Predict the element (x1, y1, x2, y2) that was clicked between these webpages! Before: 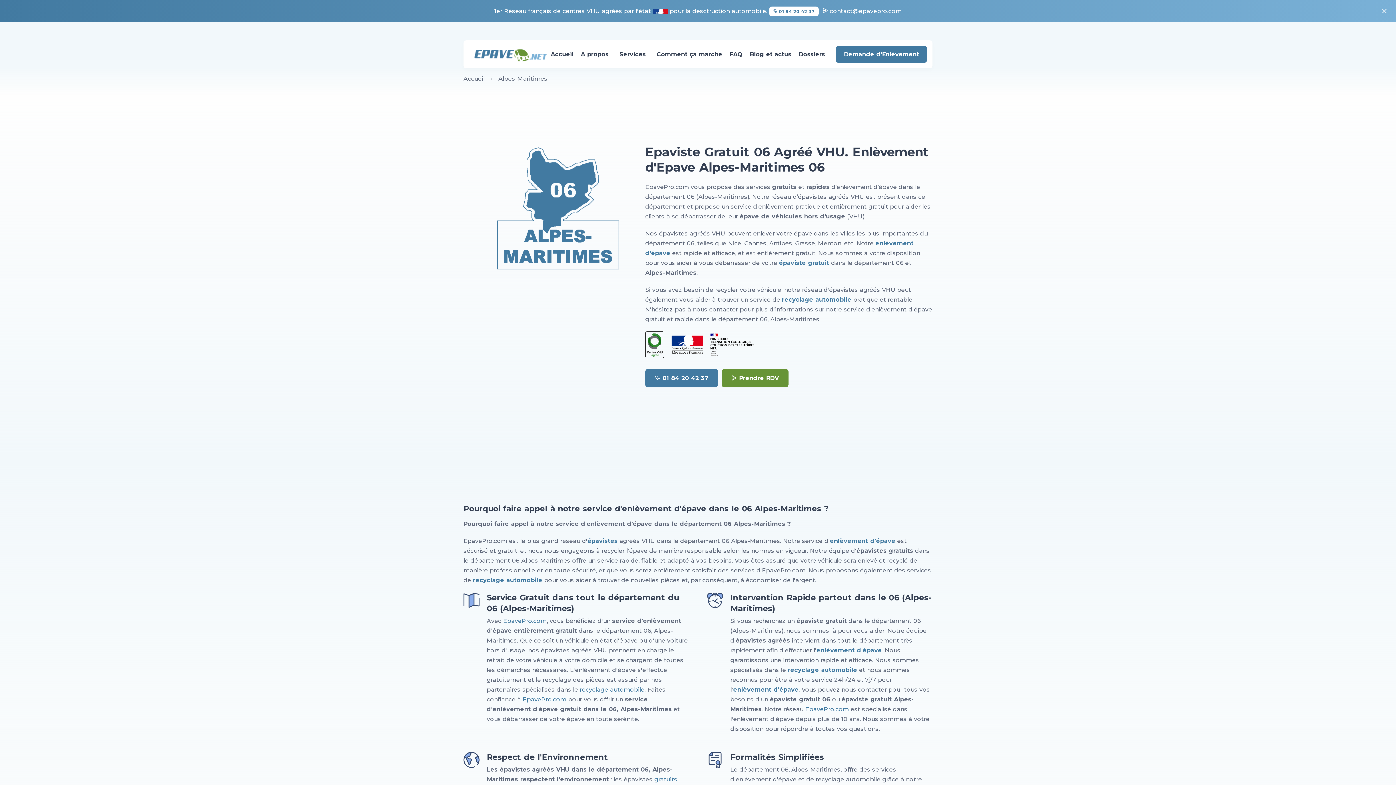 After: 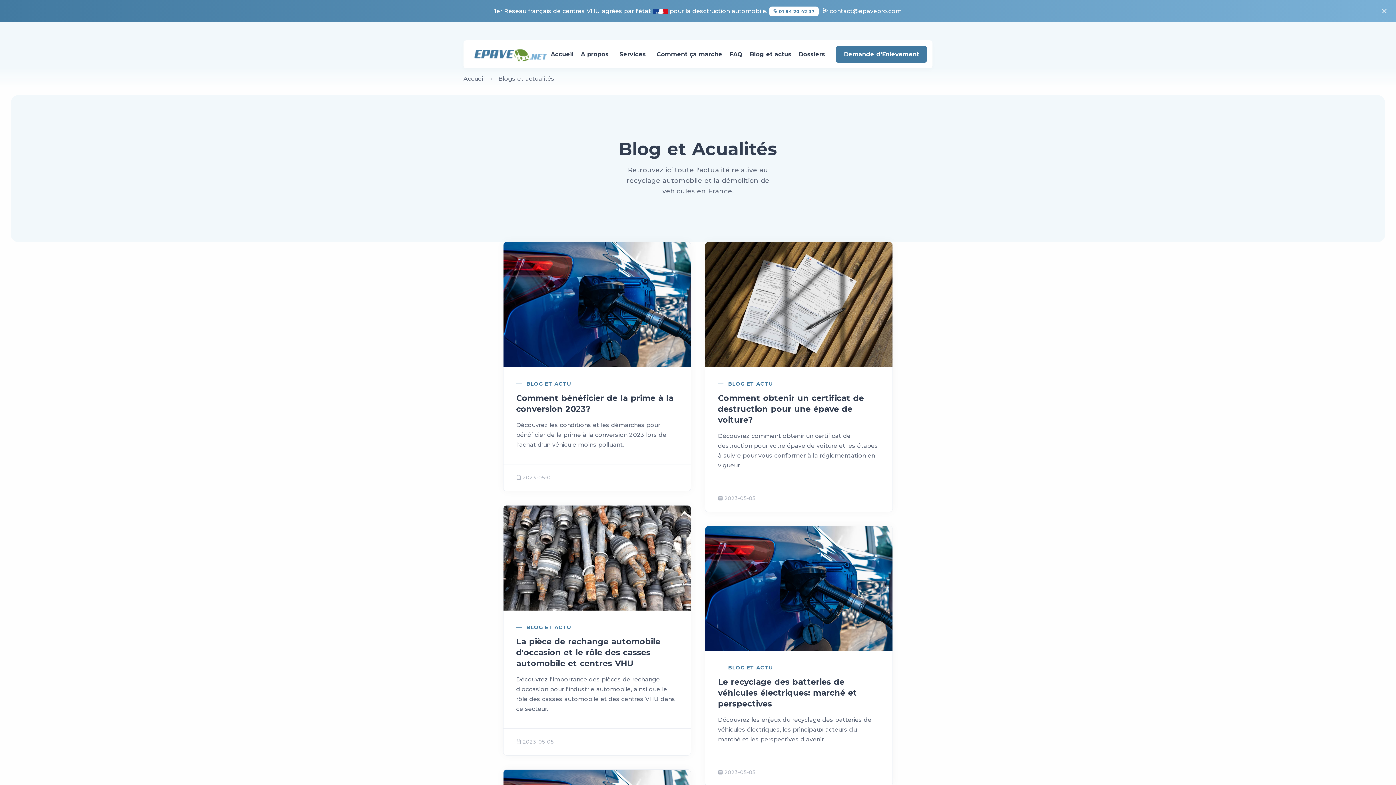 Action: bbox: (746, 40, 795, 68) label: Blog et actus